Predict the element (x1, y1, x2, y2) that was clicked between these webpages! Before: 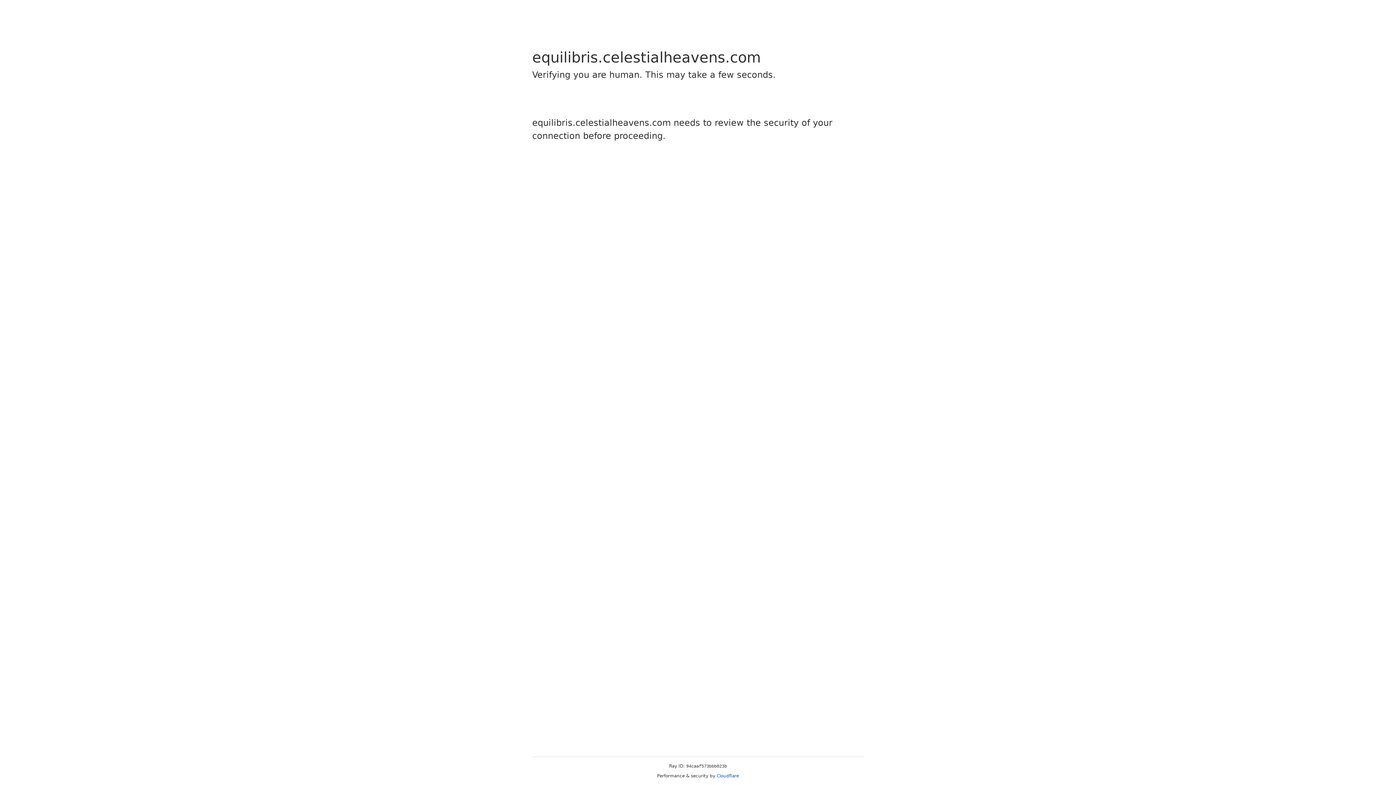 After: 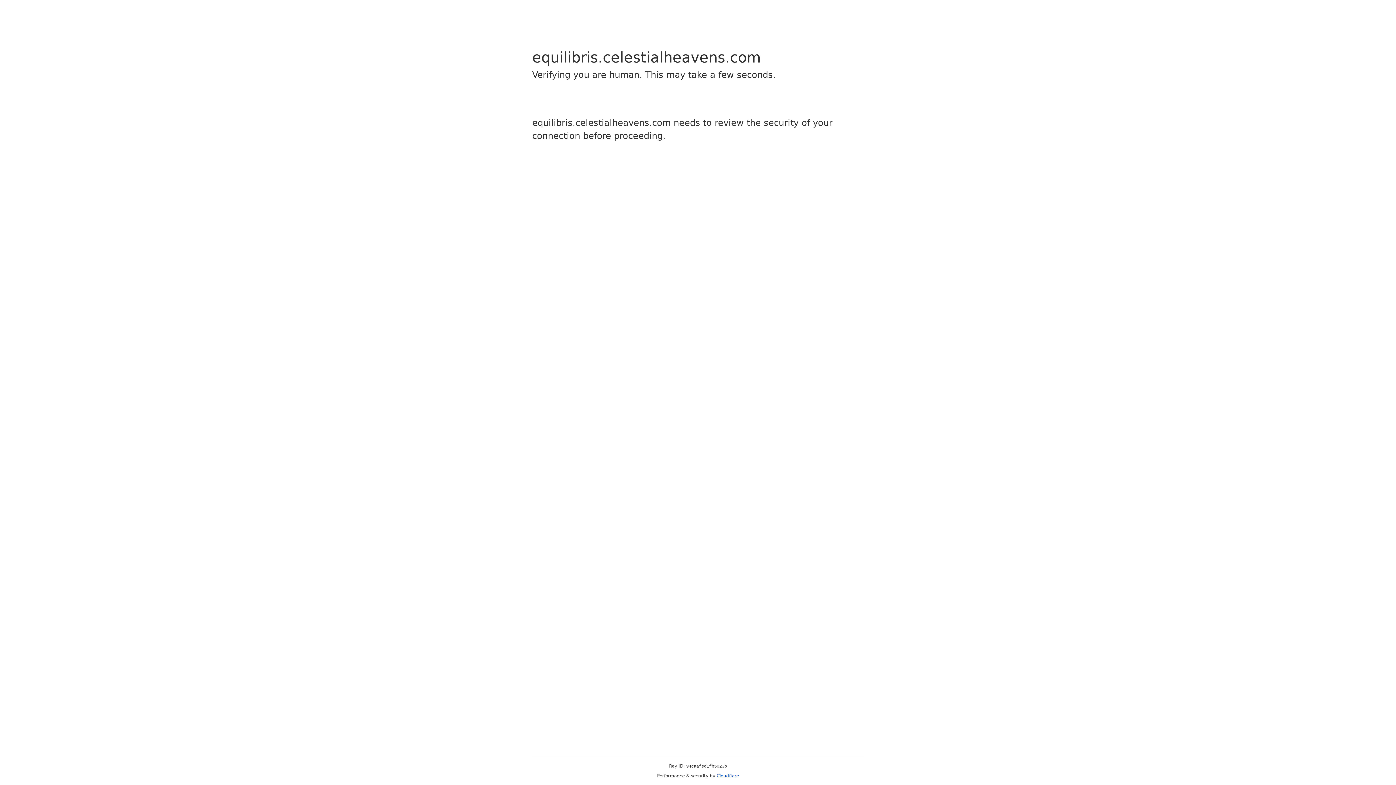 Action: label: Cloudflare bbox: (716, 773, 739, 778)